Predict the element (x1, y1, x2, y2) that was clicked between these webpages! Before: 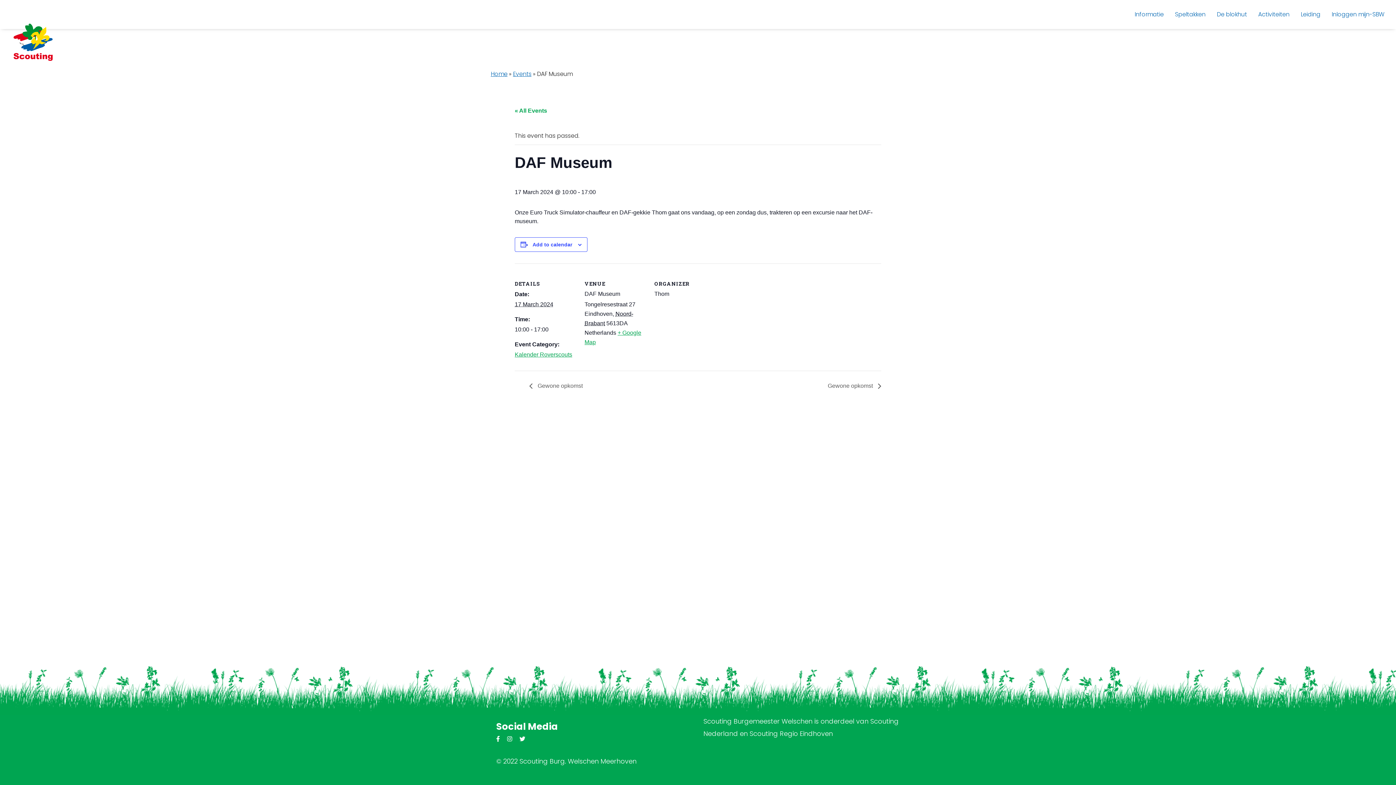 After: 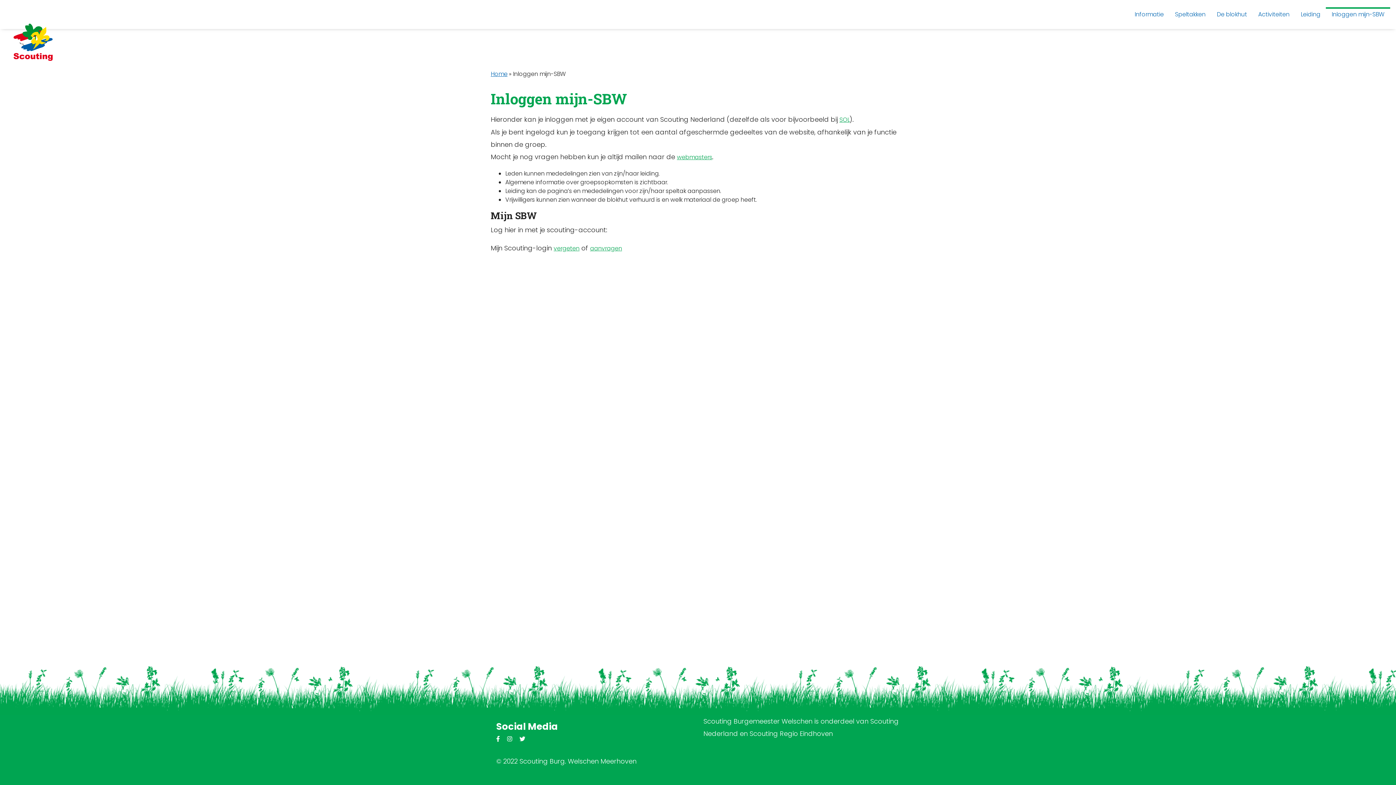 Action: bbox: (1326, 7, 1390, 21) label: Inloggen mijn-SBW